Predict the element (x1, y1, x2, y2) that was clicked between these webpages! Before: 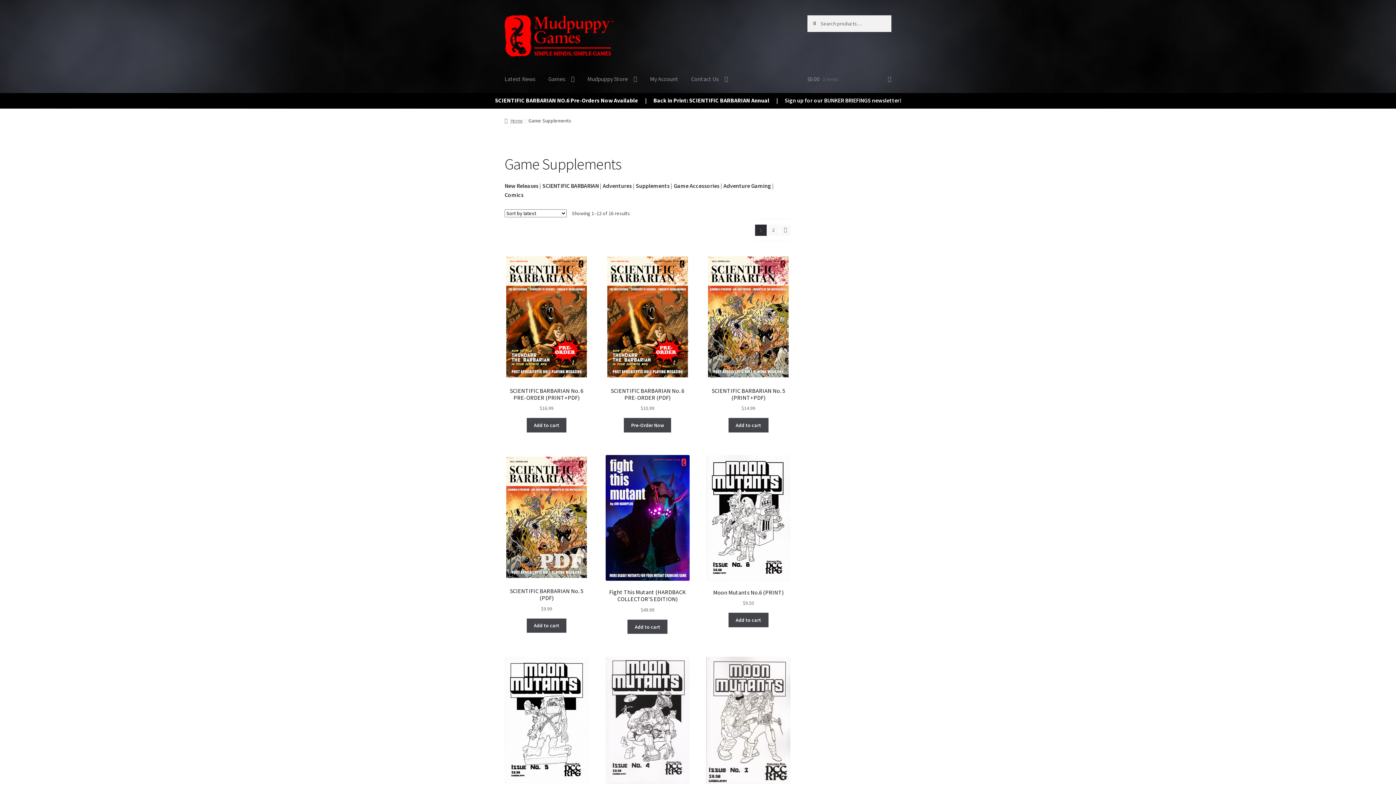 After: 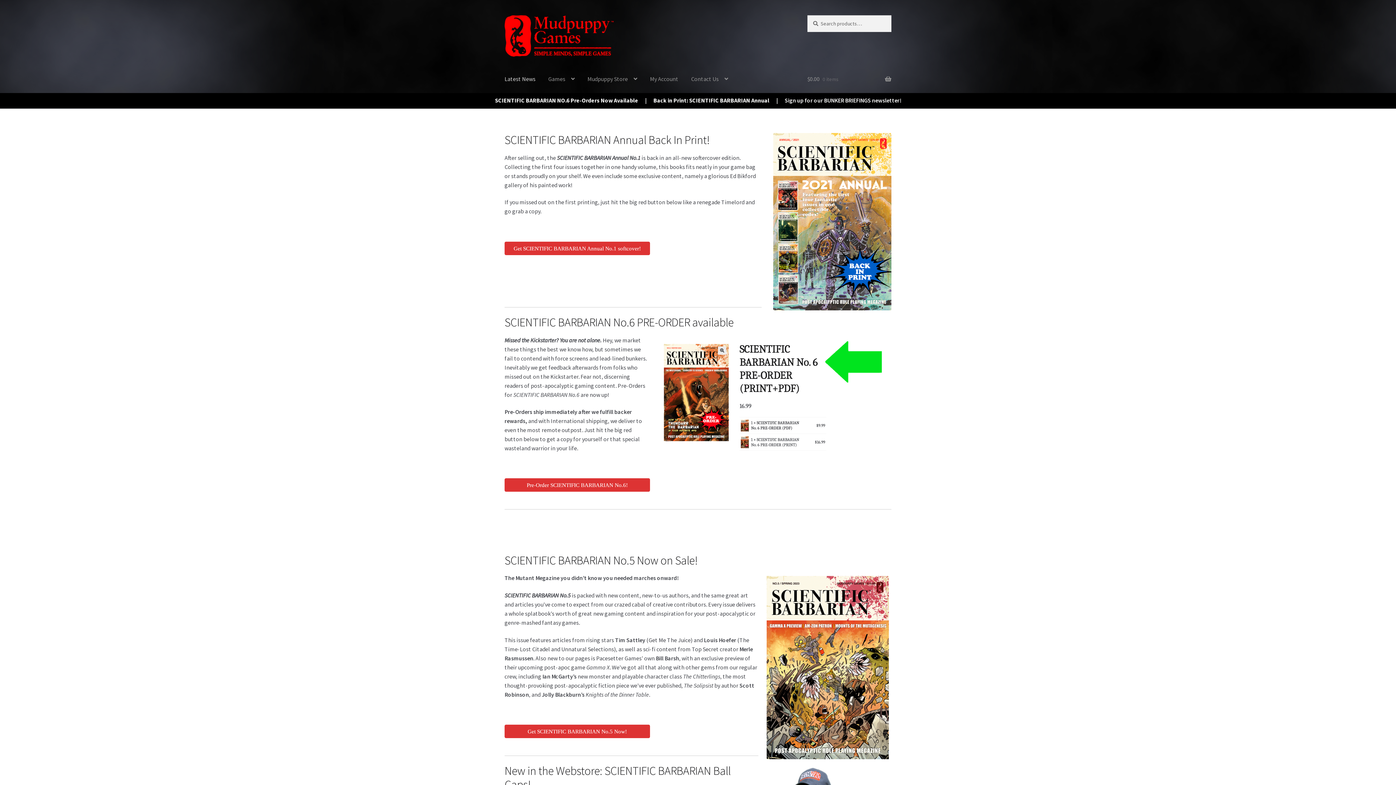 Action: bbox: (504, 182, 538, 189) label: New Releases